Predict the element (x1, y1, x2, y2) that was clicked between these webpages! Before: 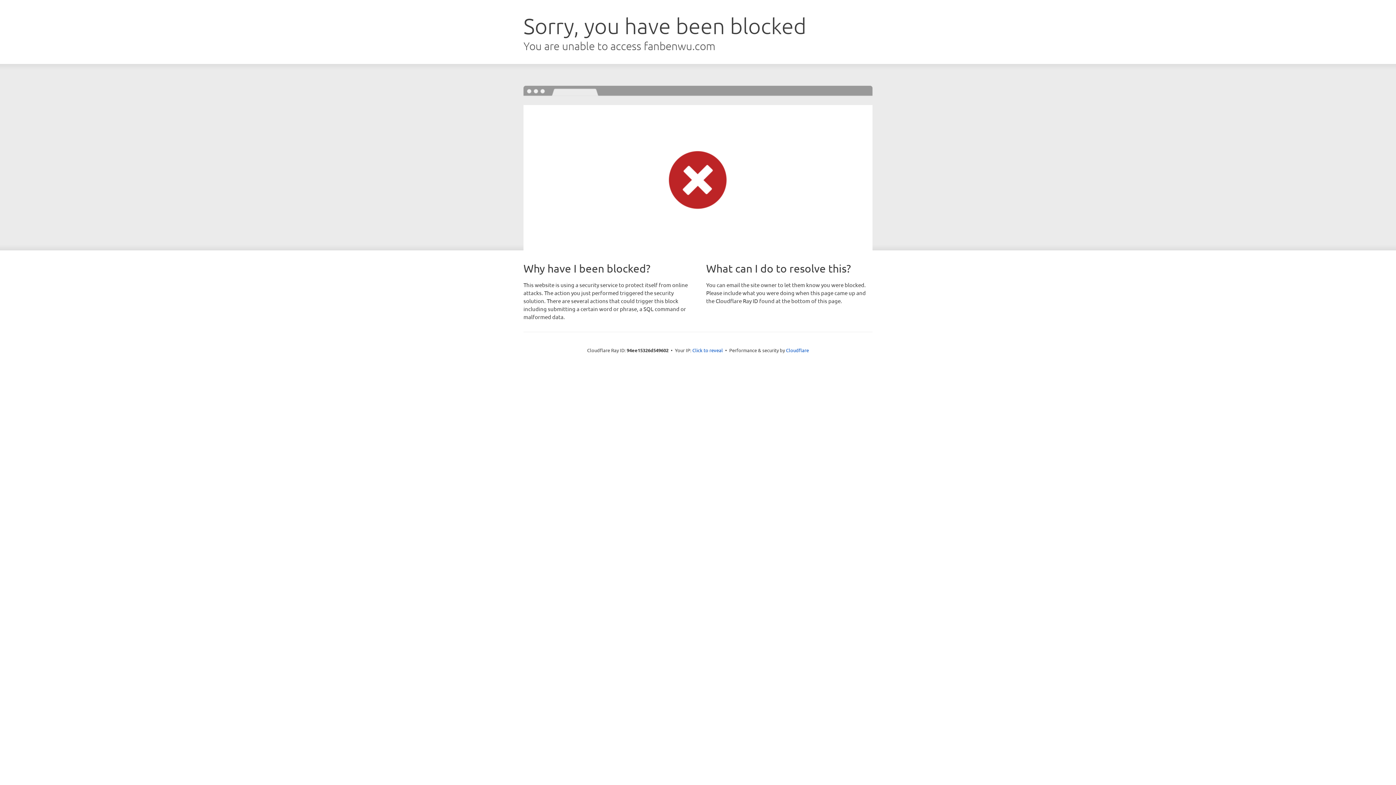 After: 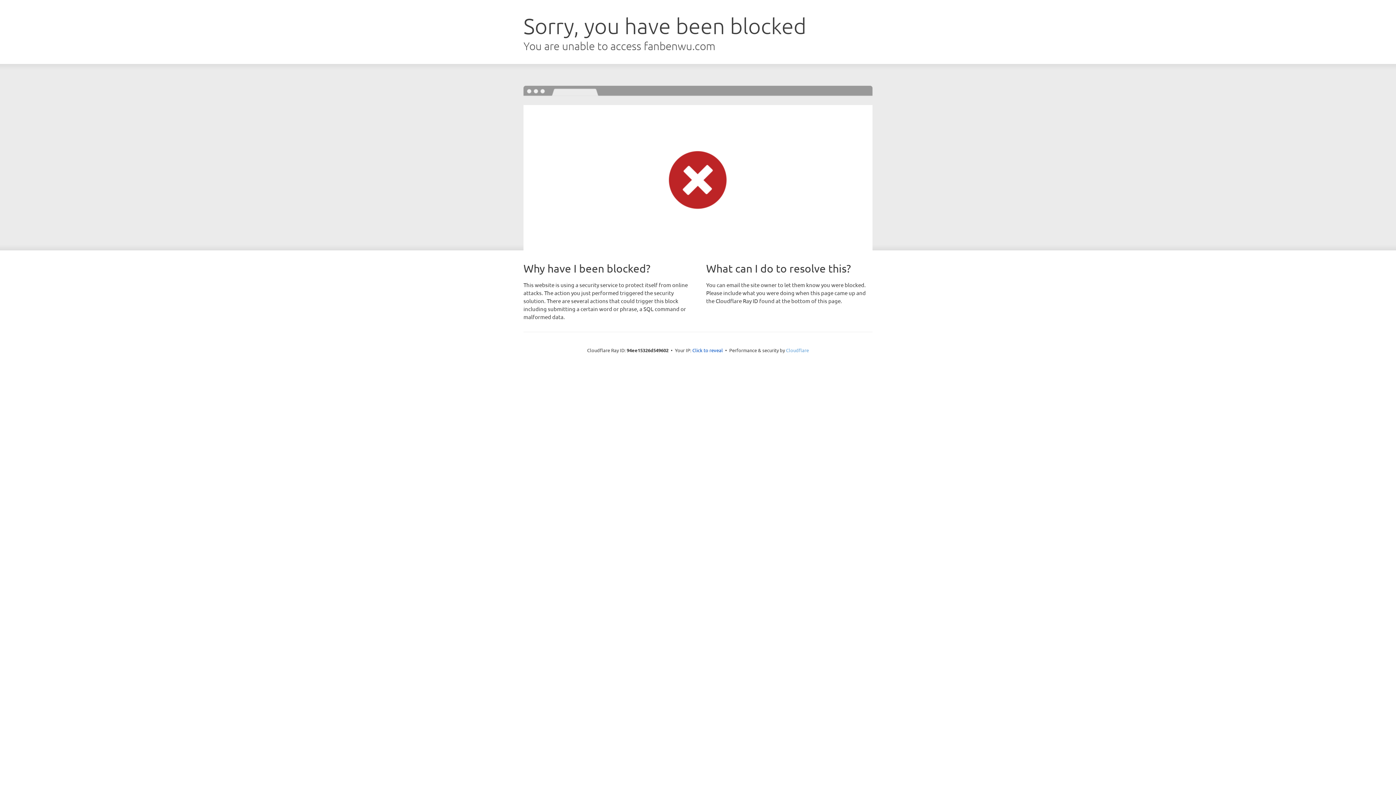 Action: bbox: (786, 347, 809, 353) label: Cloudflare